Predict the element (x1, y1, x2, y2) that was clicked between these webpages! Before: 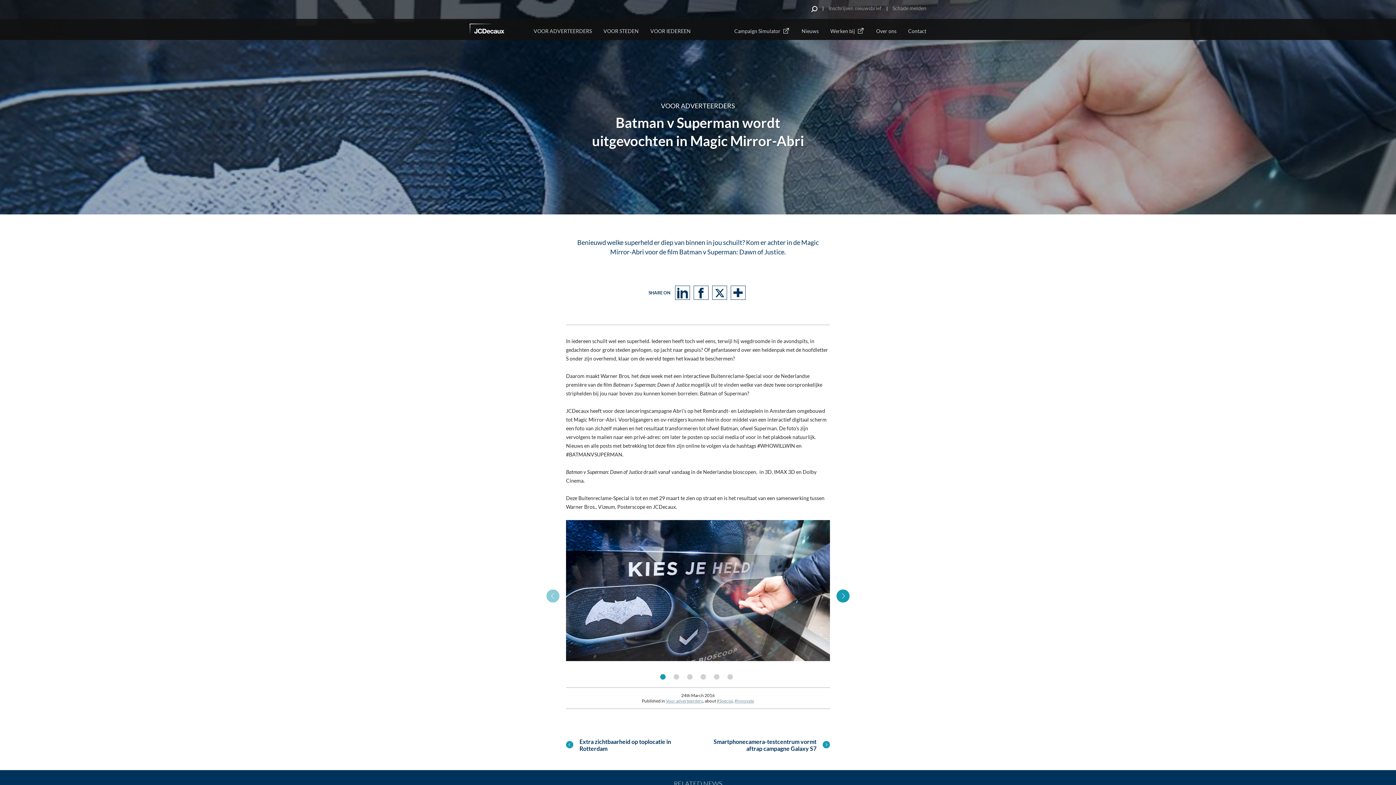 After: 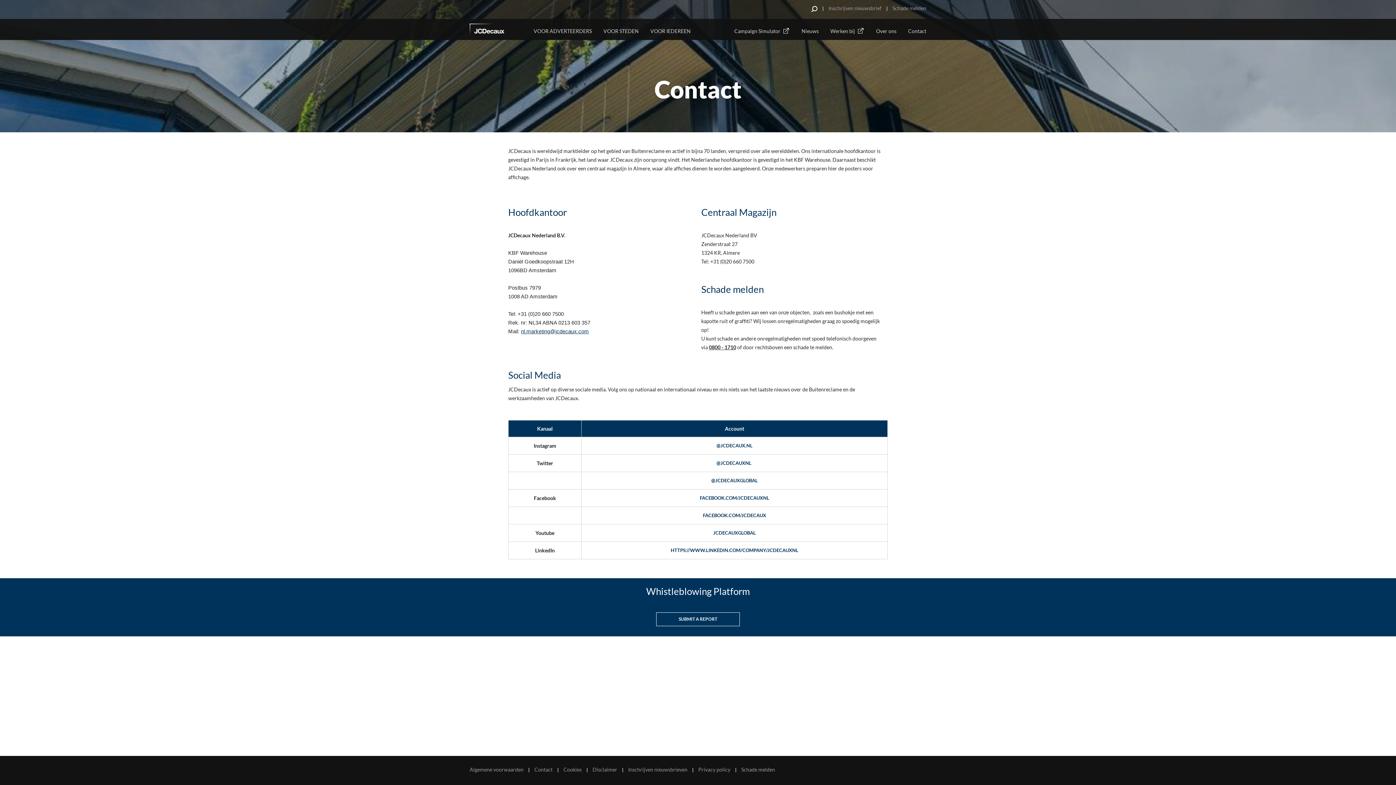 Action: bbox: (896, 18, 938, 39) label: Contact